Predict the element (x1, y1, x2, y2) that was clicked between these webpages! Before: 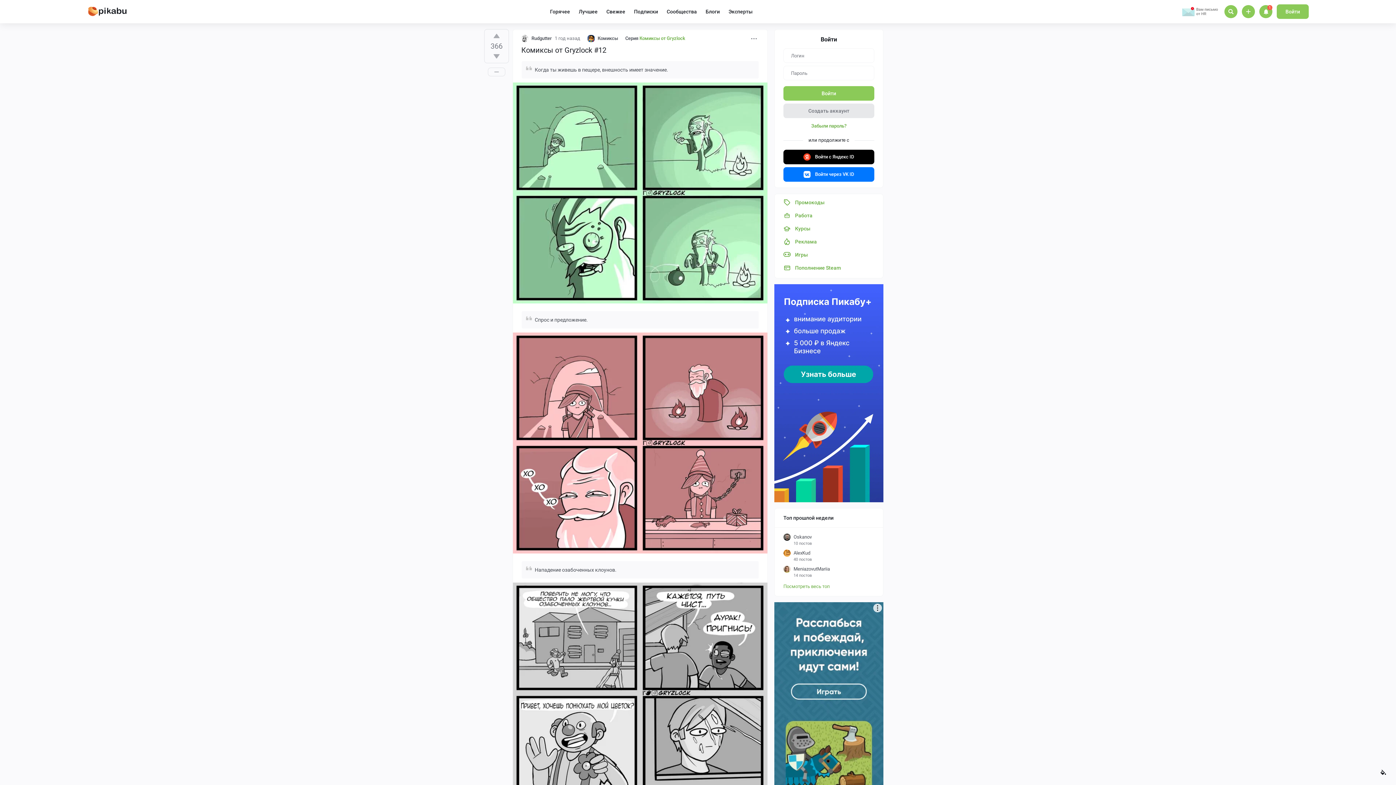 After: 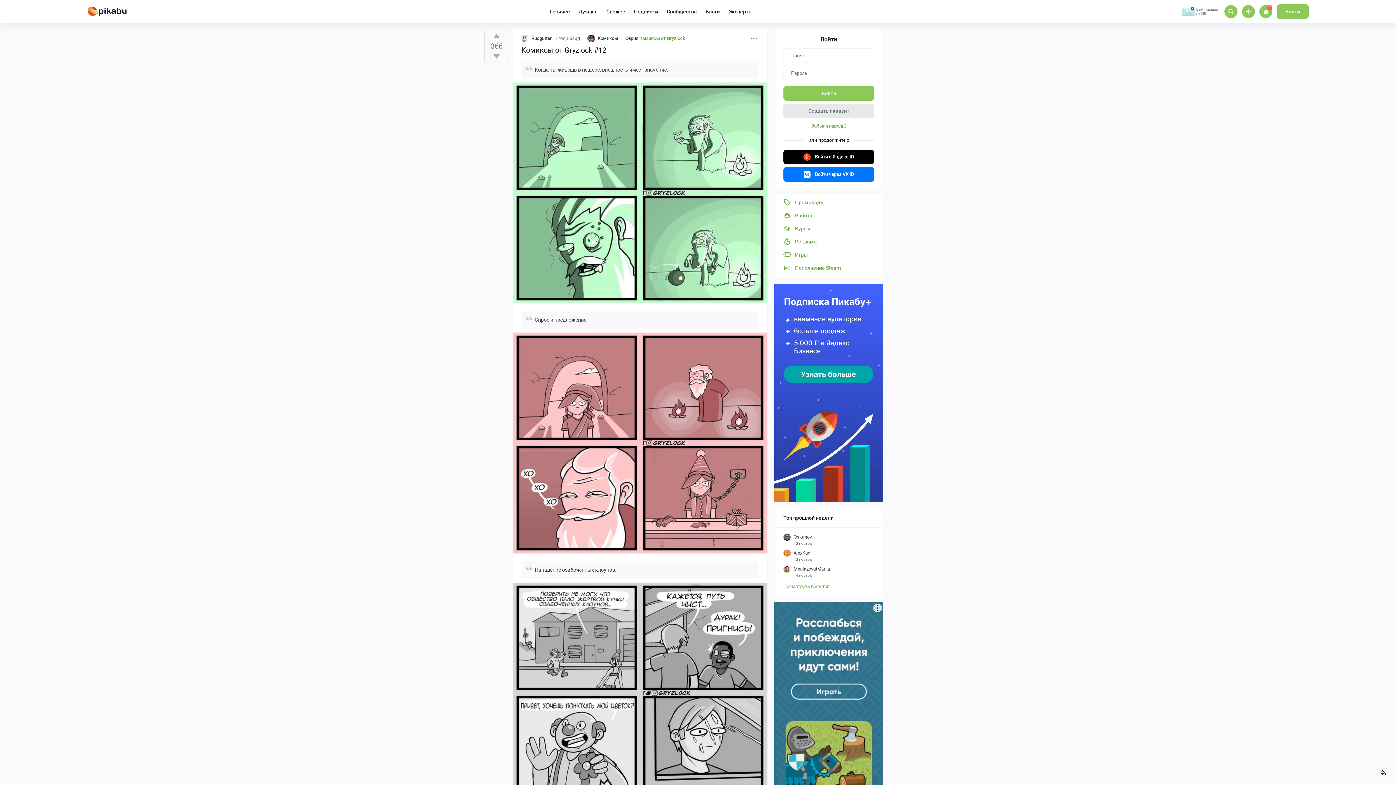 Action: bbox: (793, 565, 830, 573) label: MeniazovutMariia